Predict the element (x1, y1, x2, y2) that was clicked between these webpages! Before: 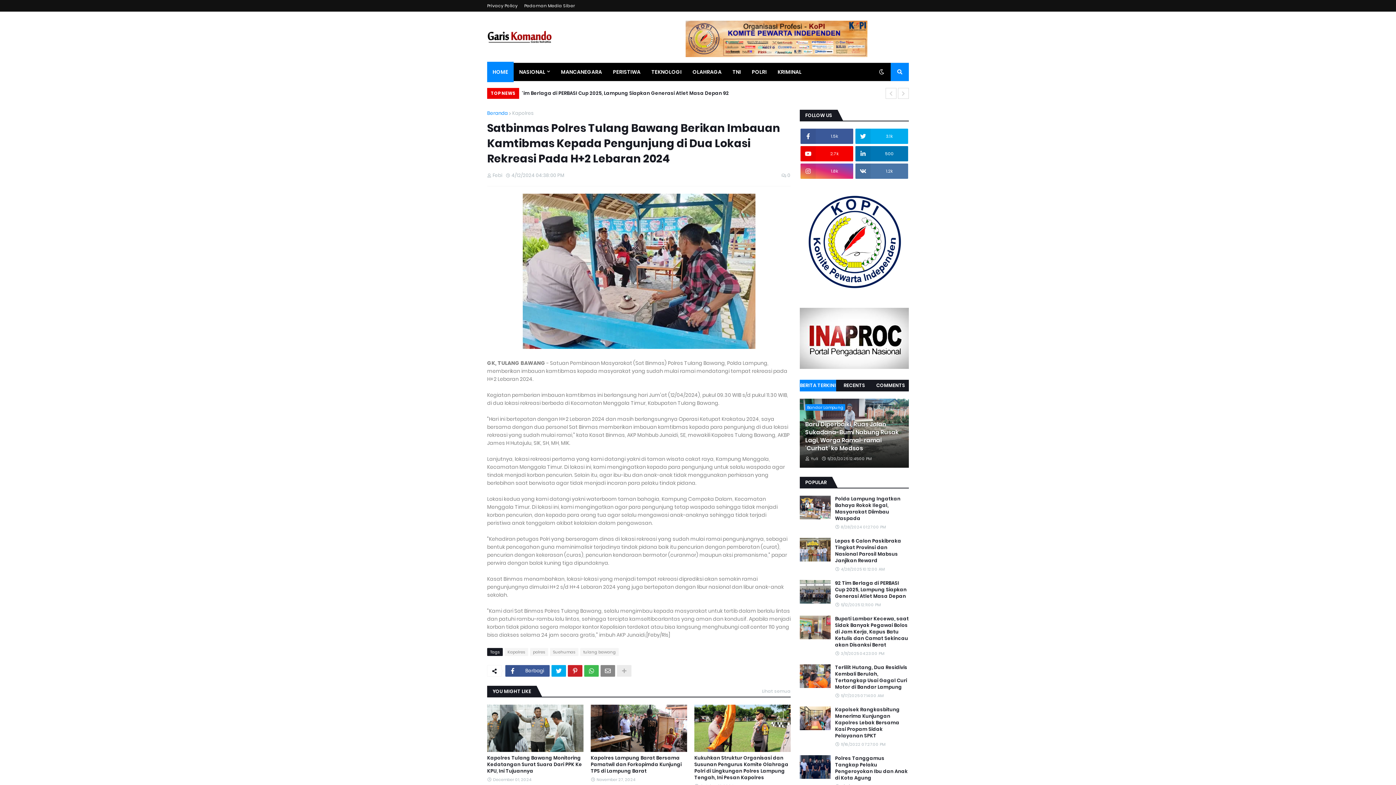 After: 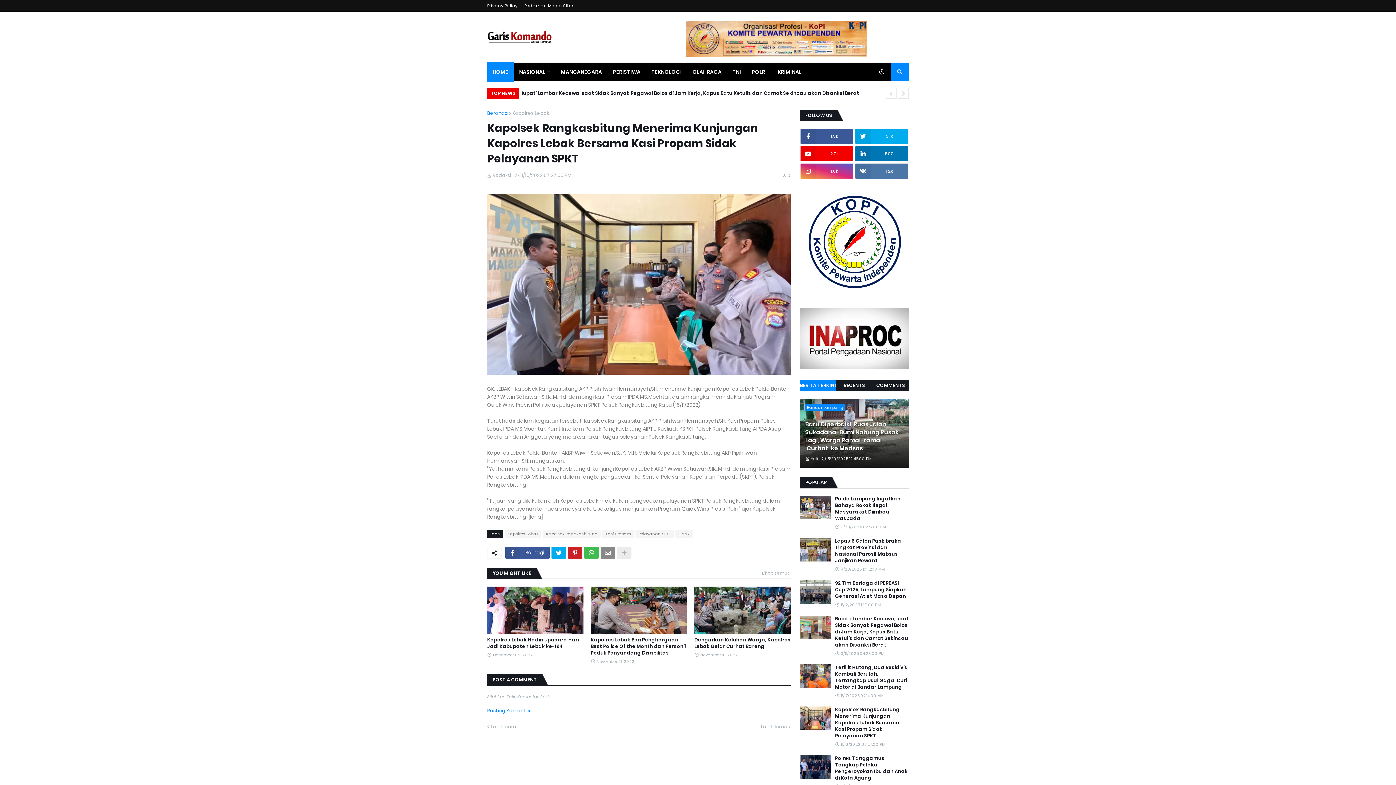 Action: bbox: (800, 706, 830, 730)